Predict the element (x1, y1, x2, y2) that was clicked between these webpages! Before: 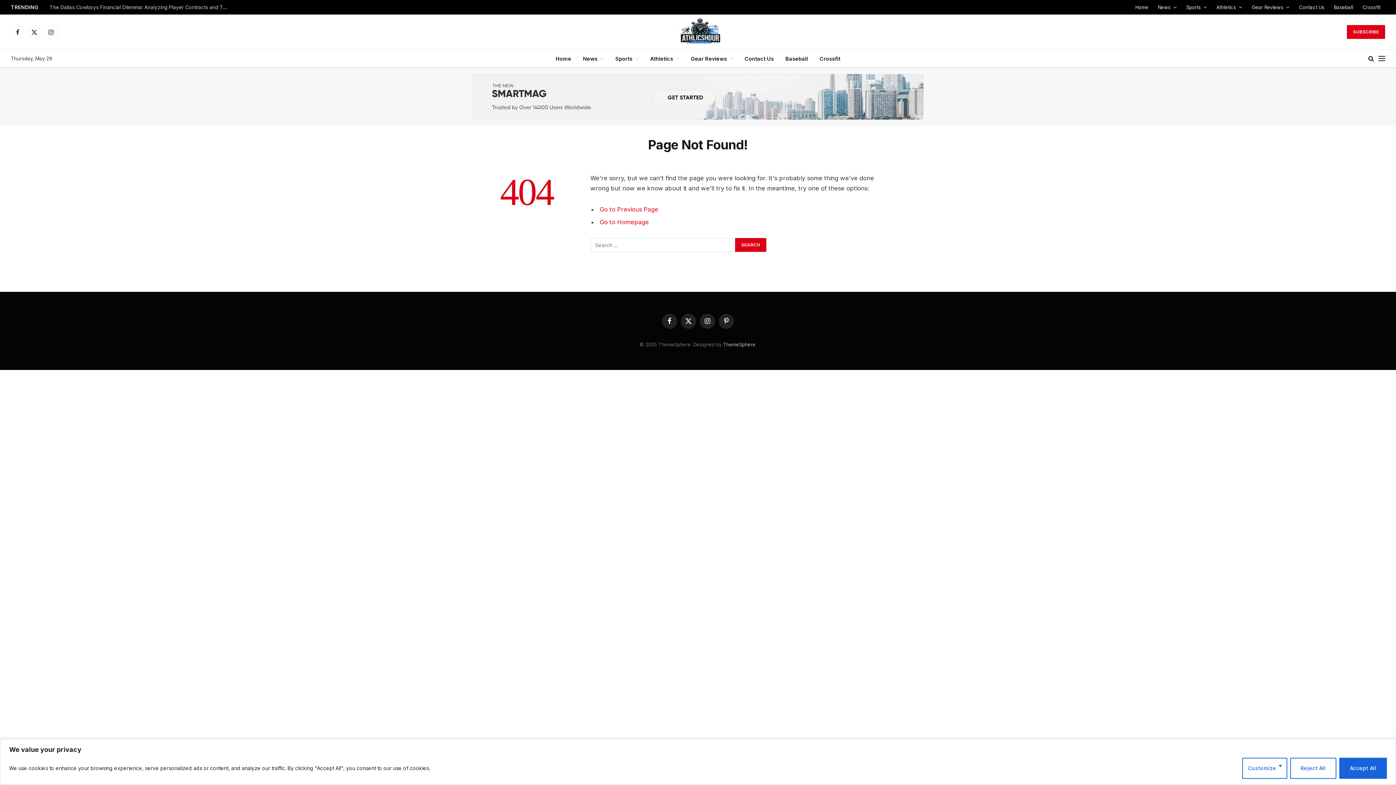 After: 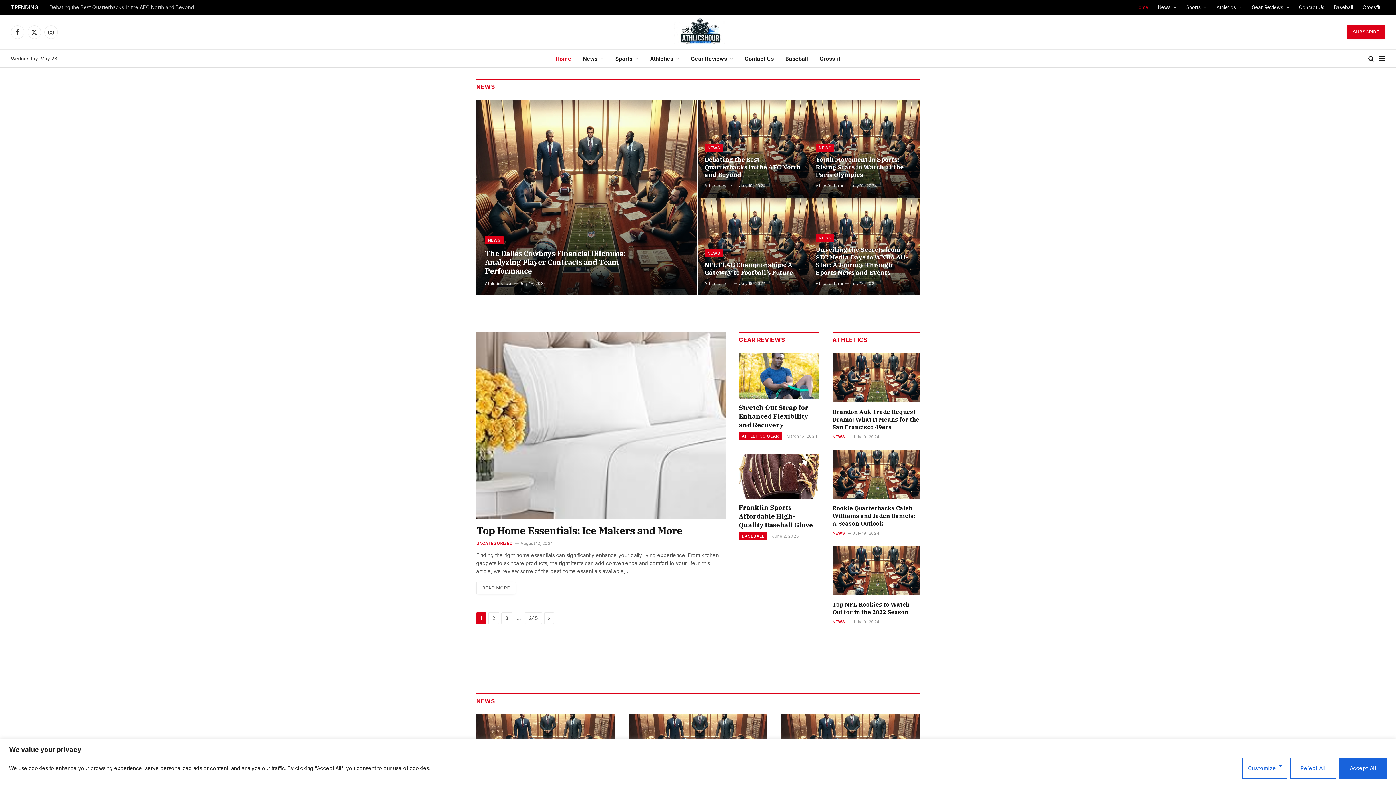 Action: bbox: (653, 14, 742, 49)